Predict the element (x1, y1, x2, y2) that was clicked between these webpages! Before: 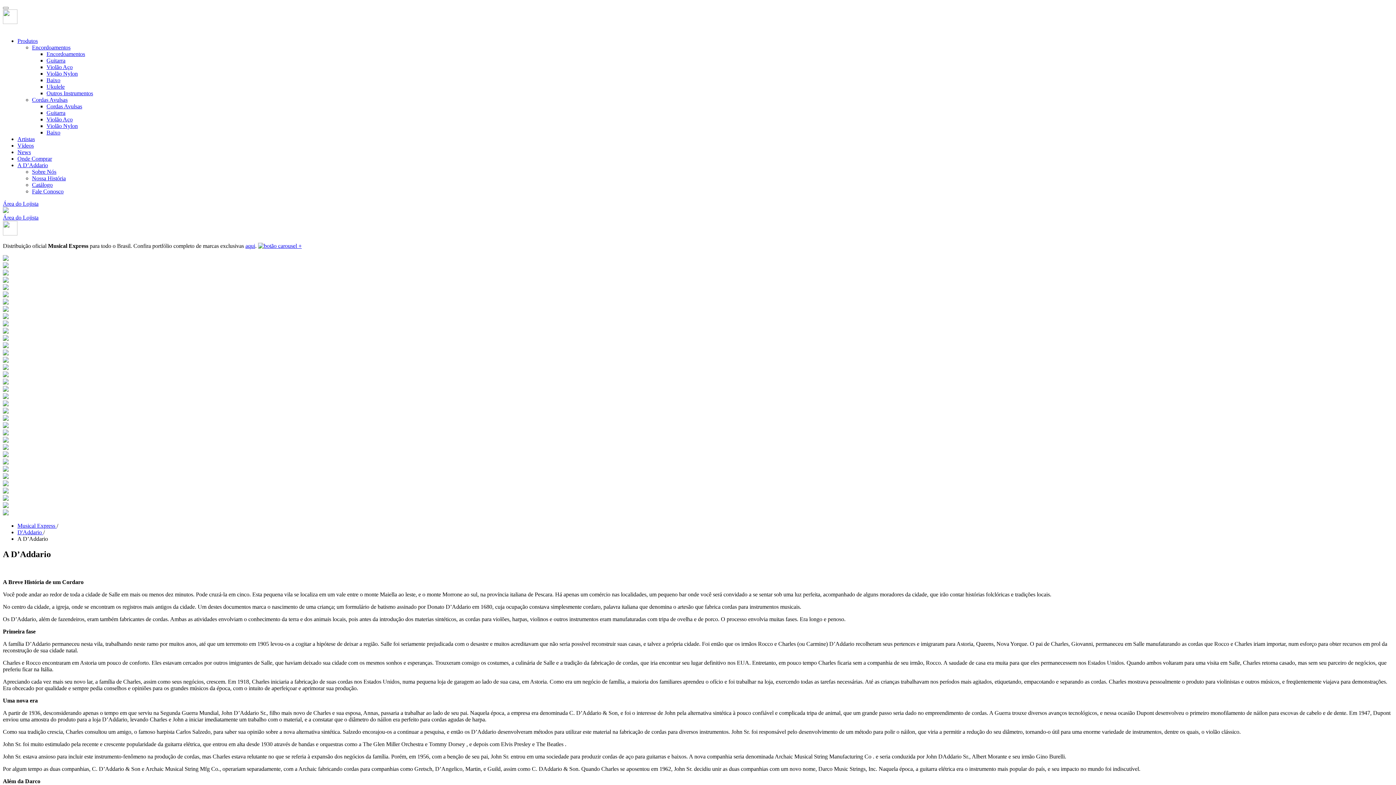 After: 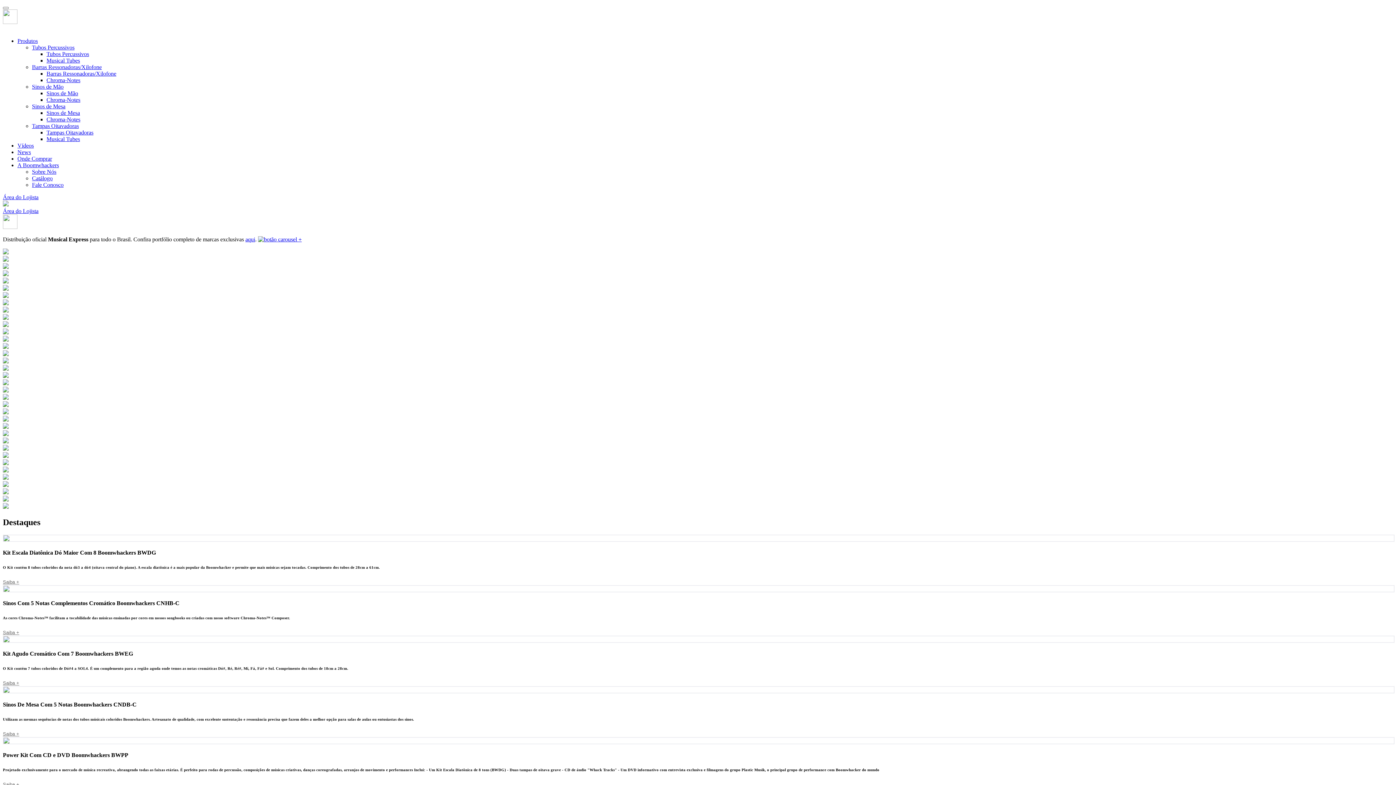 Action: bbox: (2, 372, 8, 378)